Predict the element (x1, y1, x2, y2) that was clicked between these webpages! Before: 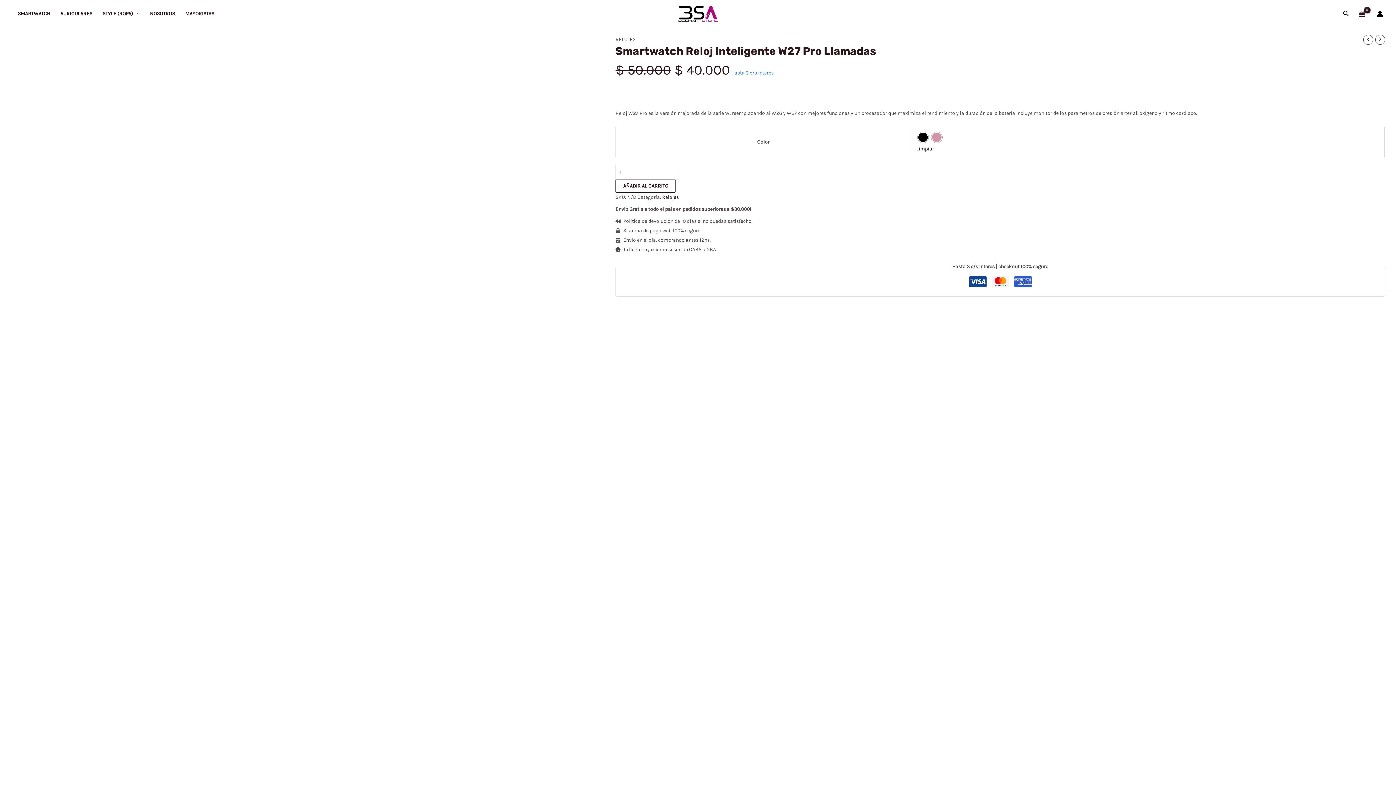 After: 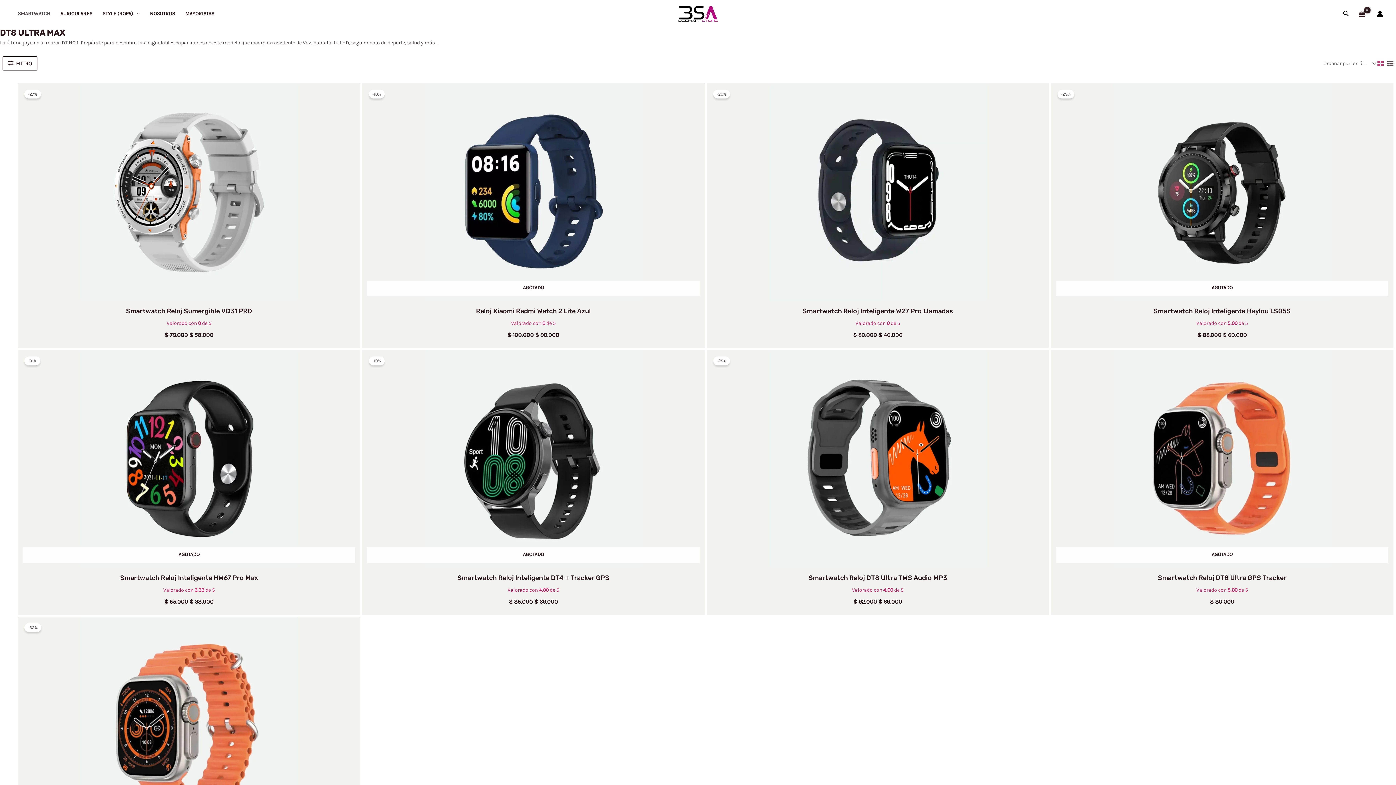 Action: label: SMARTWATCH bbox: (12, 1, 55, 26)